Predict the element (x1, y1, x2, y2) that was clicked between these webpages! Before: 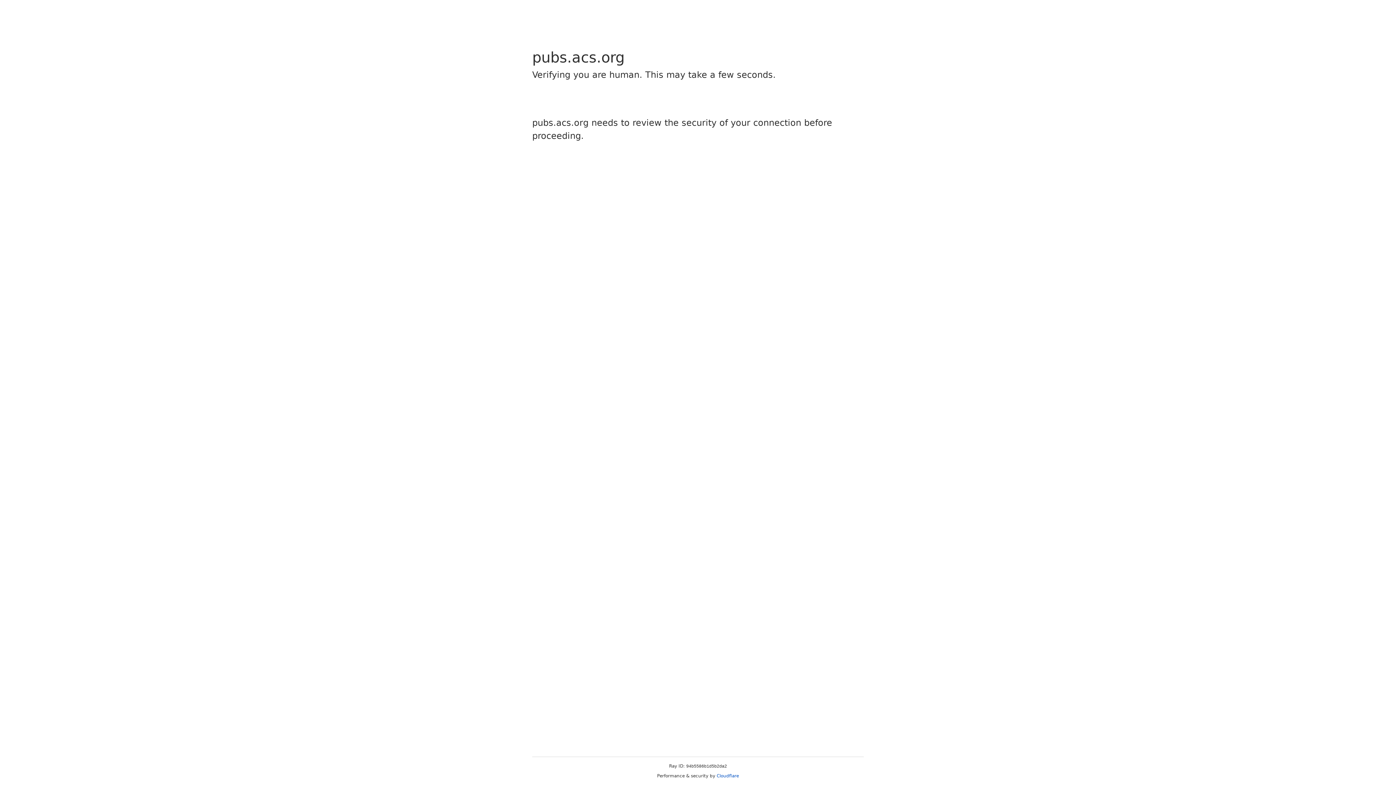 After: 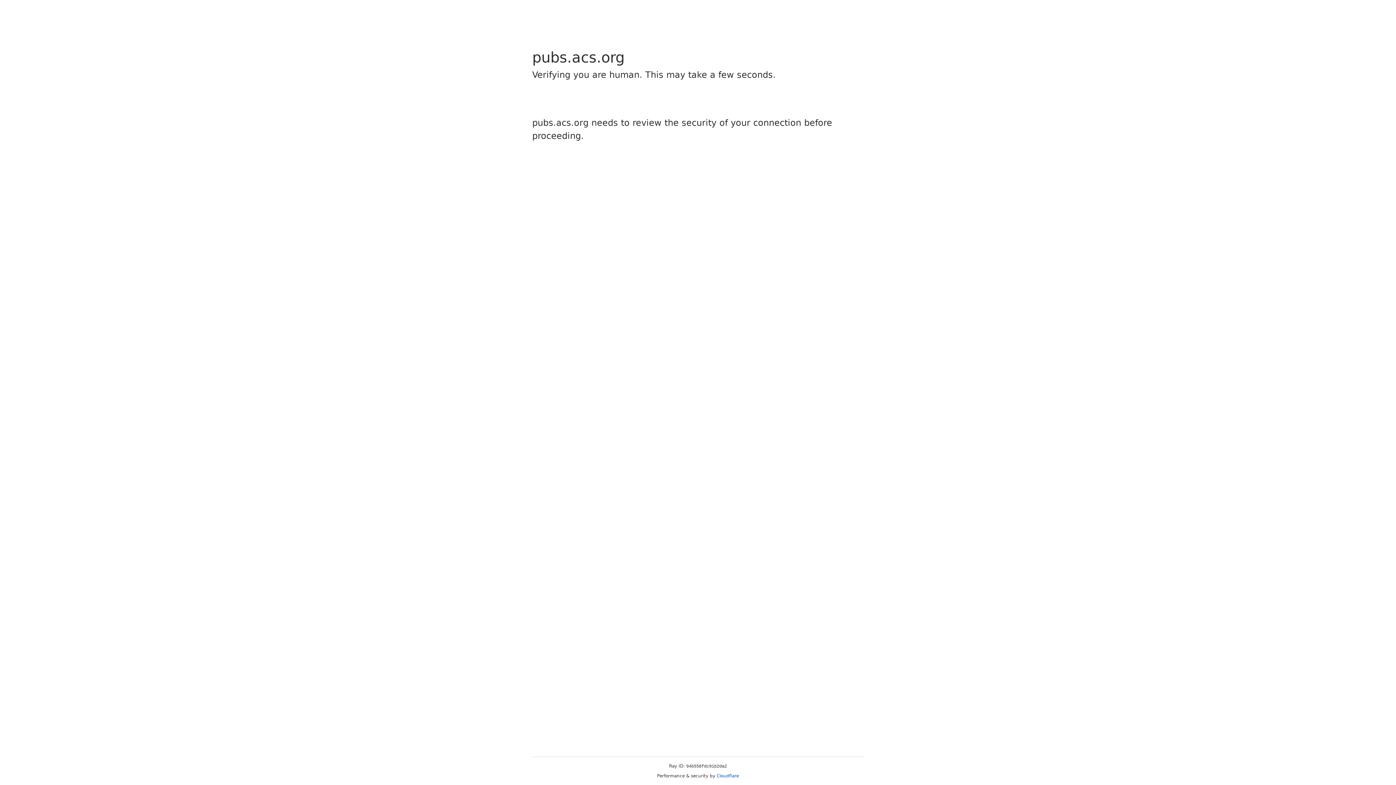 Action: label: Cloudflare bbox: (716, 773, 739, 778)